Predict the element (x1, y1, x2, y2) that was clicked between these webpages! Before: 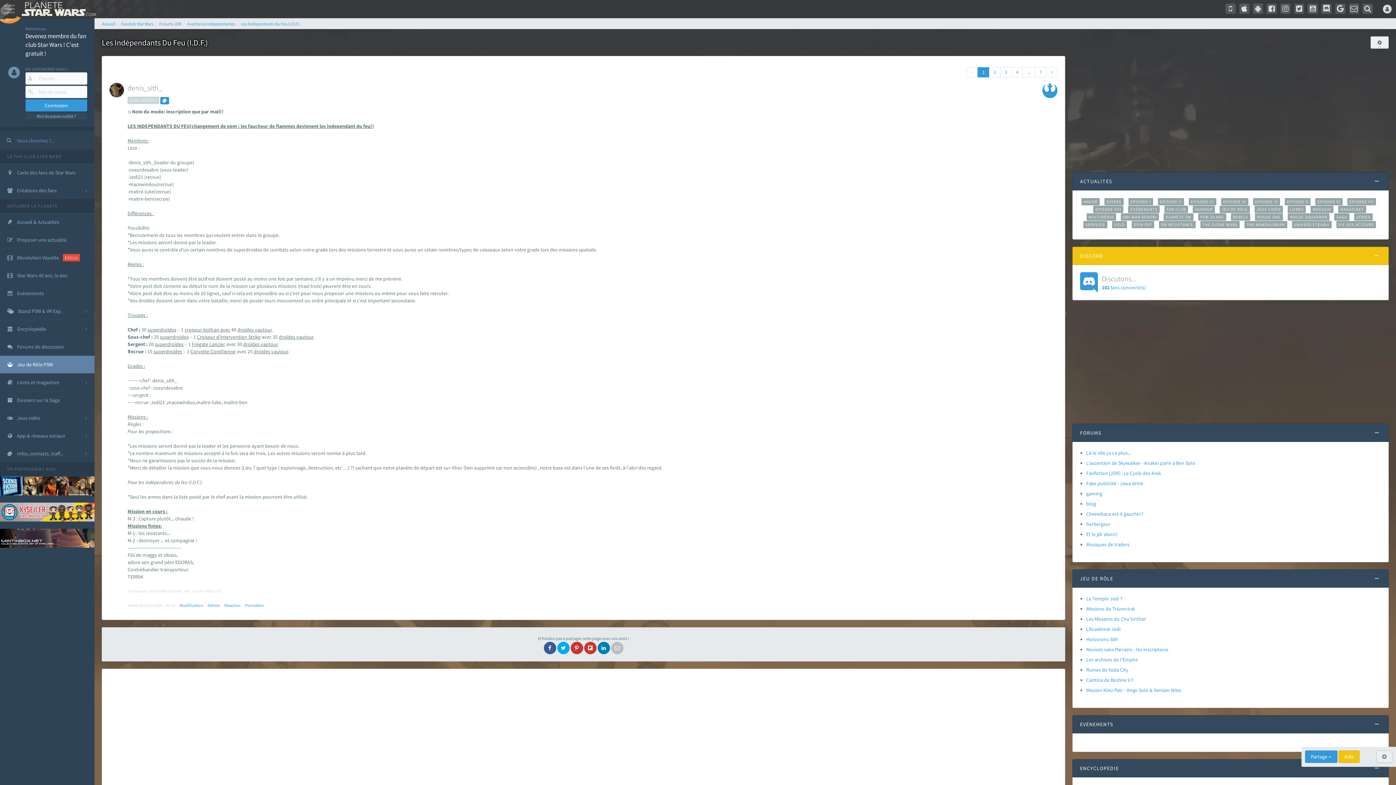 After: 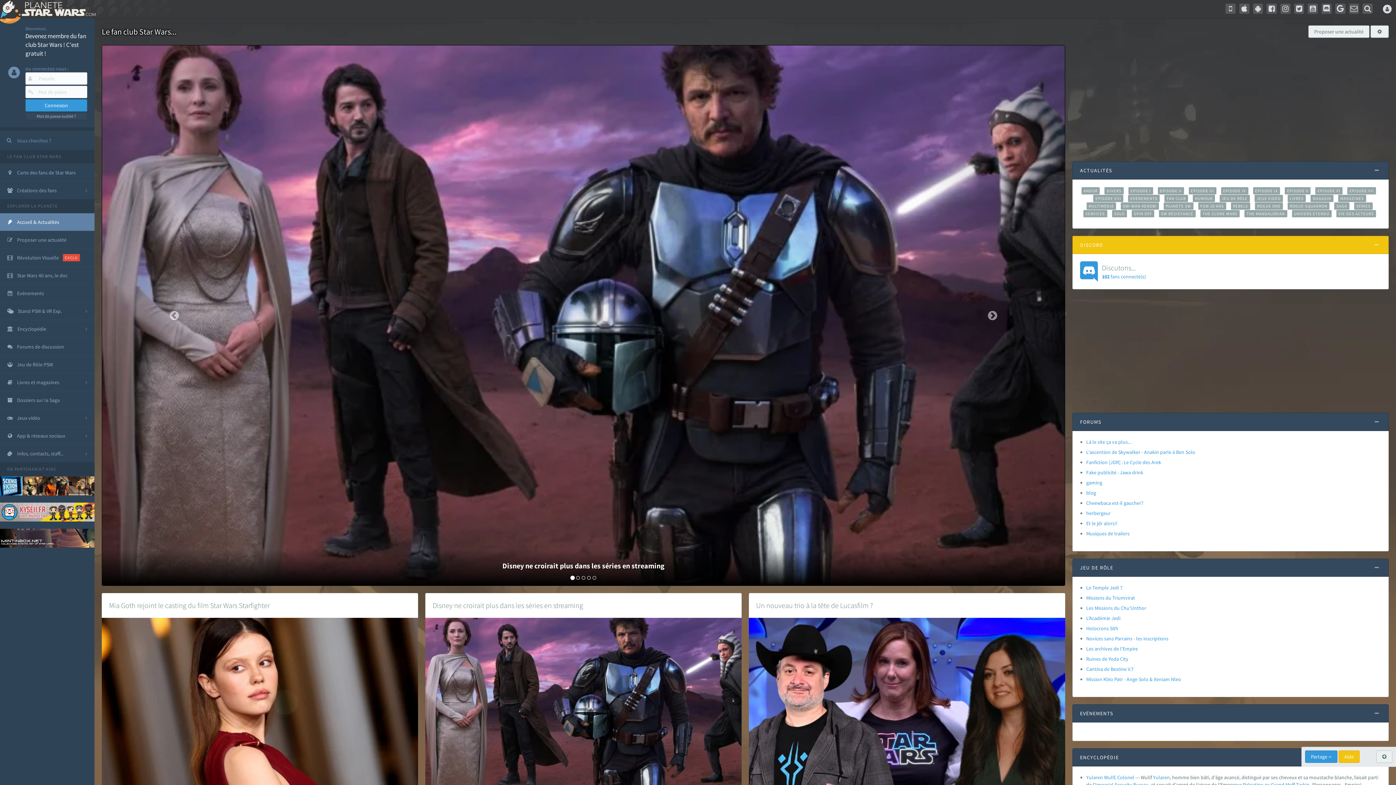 Action: label: Accueil bbox: (102, 21, 115, 26)